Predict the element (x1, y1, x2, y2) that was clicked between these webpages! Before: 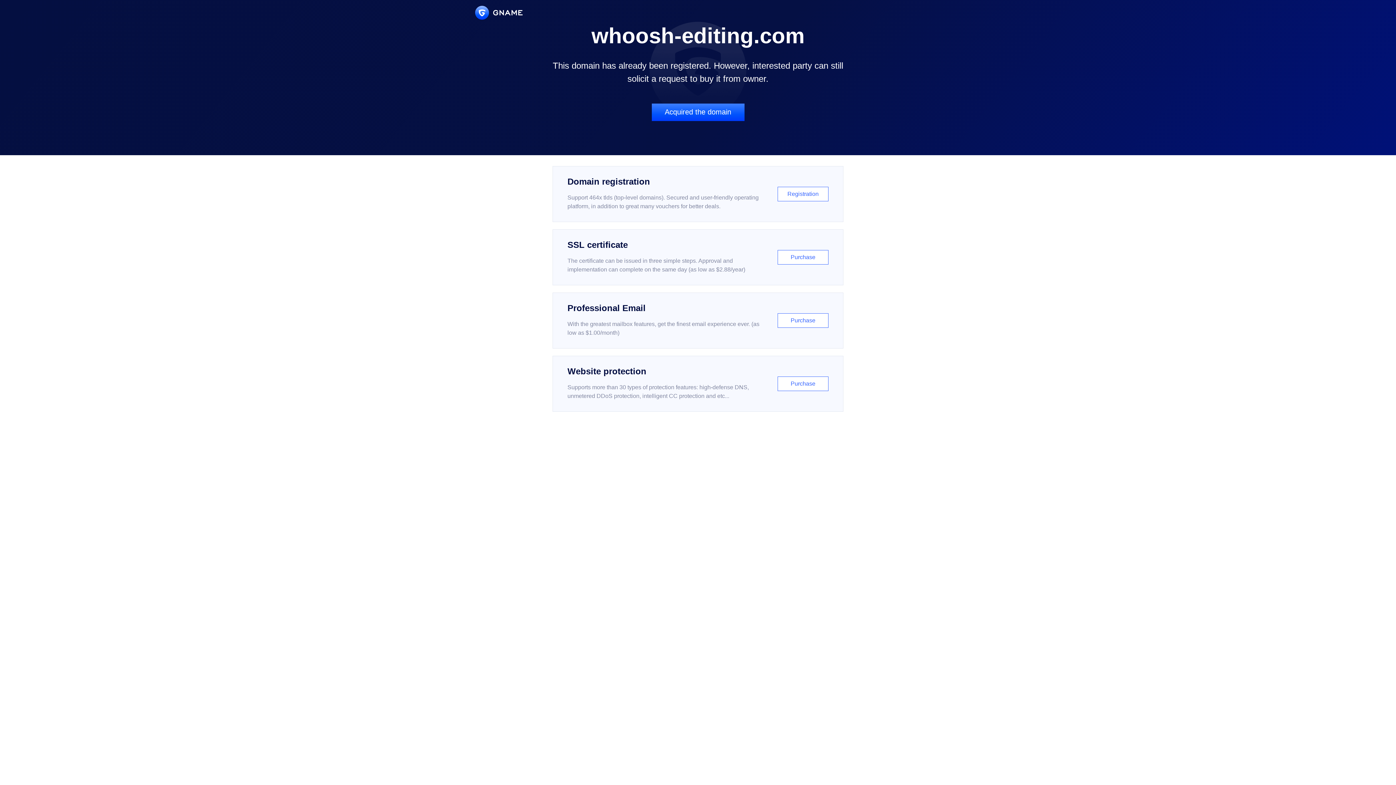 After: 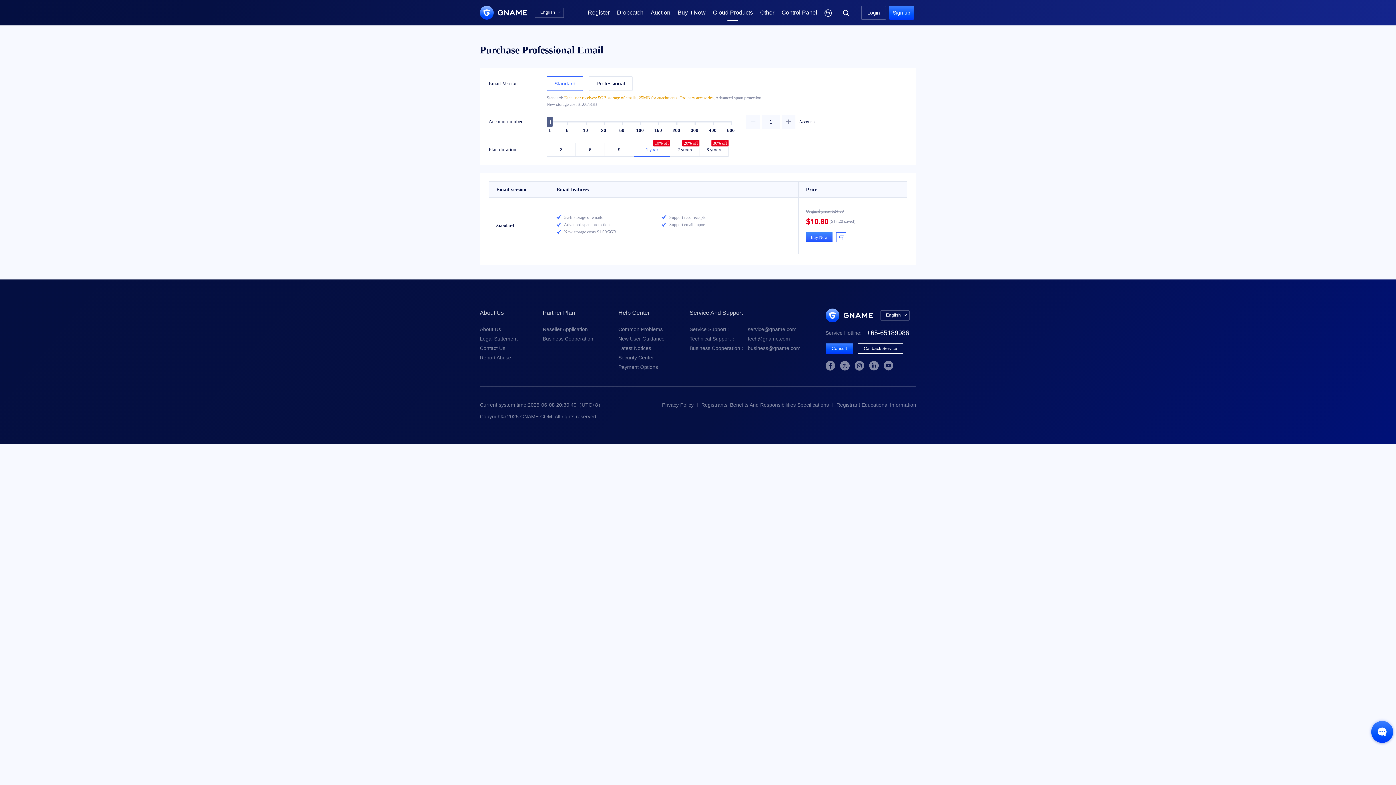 Action: label: Professional Email

With the greatest mailbox features, get the finest email experience ever. (as low as $1.00/month)

Purchase bbox: (552, 292, 843, 348)